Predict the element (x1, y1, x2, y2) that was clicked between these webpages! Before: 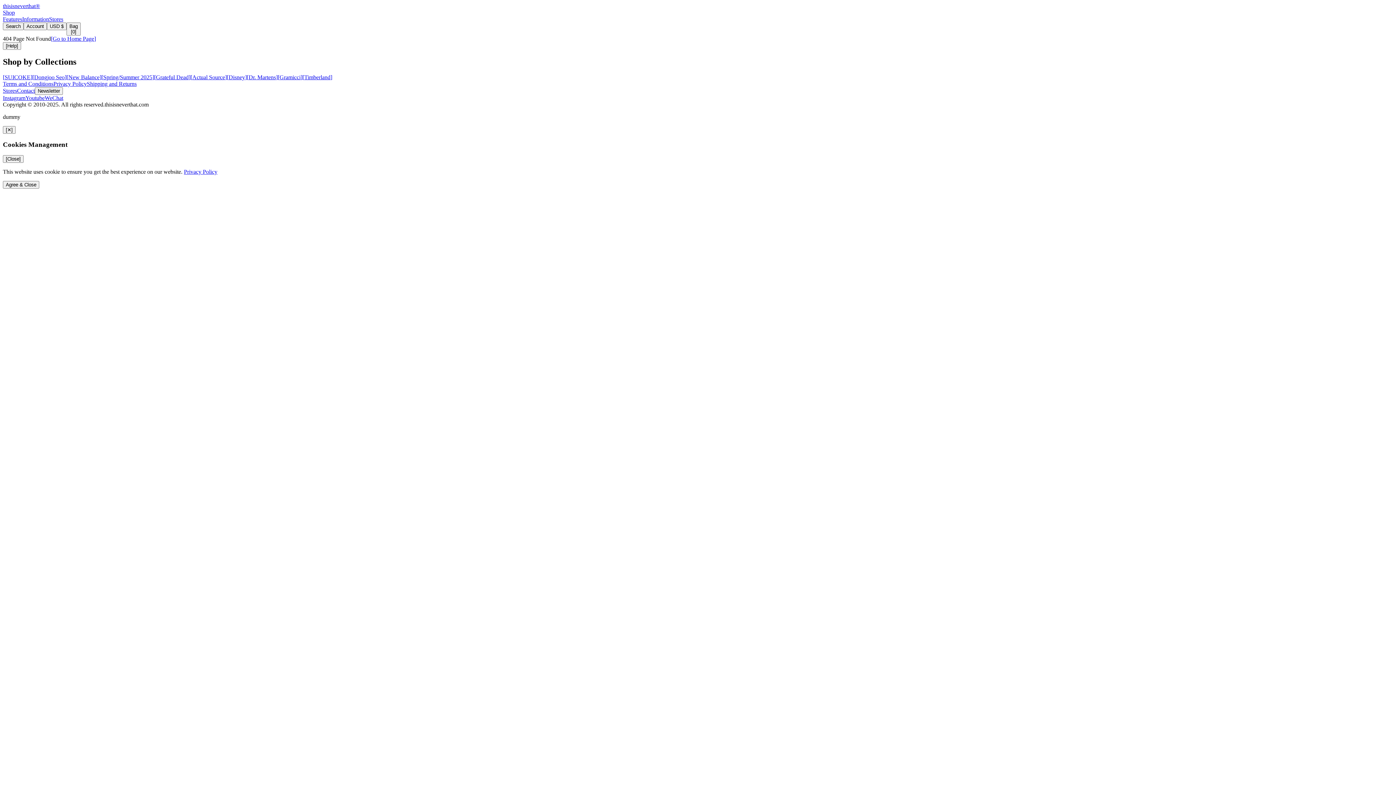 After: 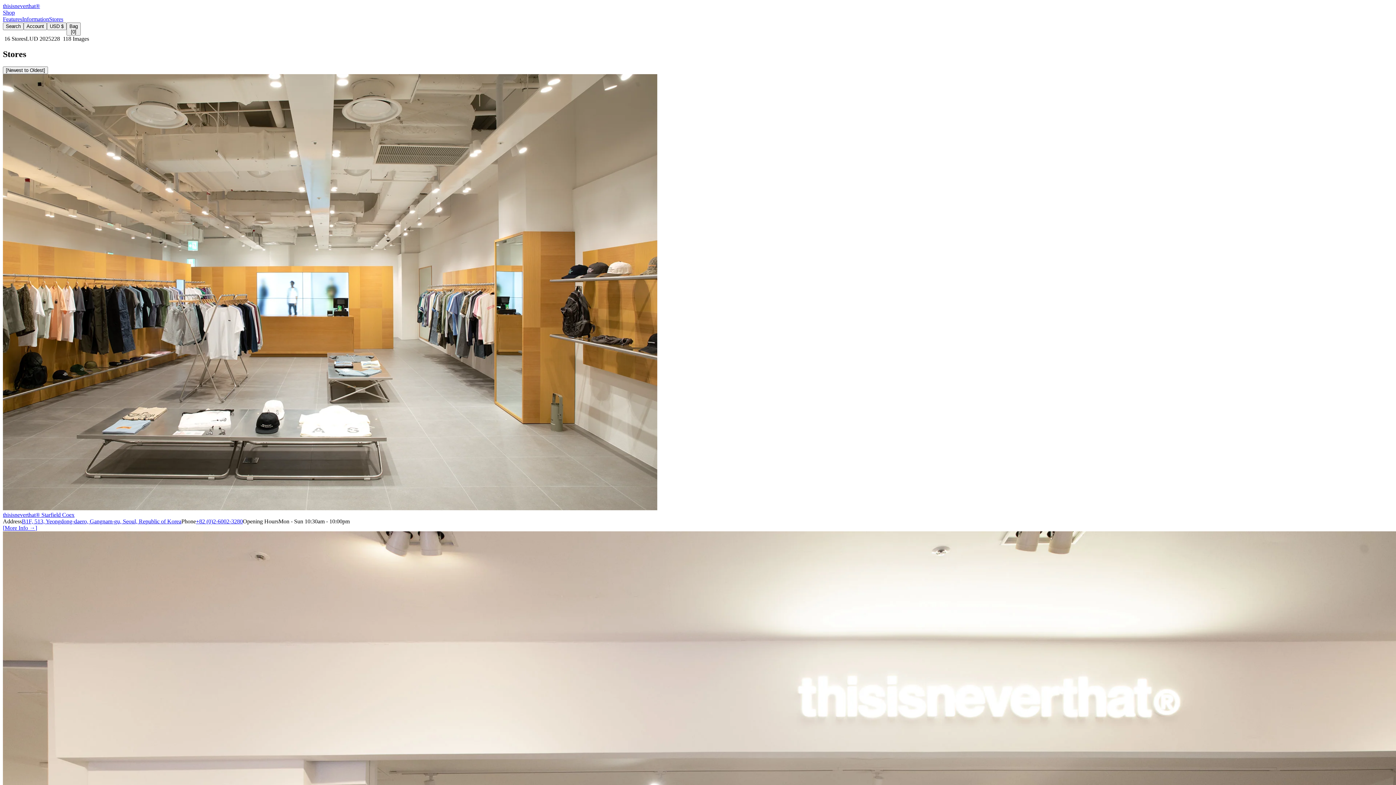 Action: label: Stores bbox: (49, 16, 63, 22)